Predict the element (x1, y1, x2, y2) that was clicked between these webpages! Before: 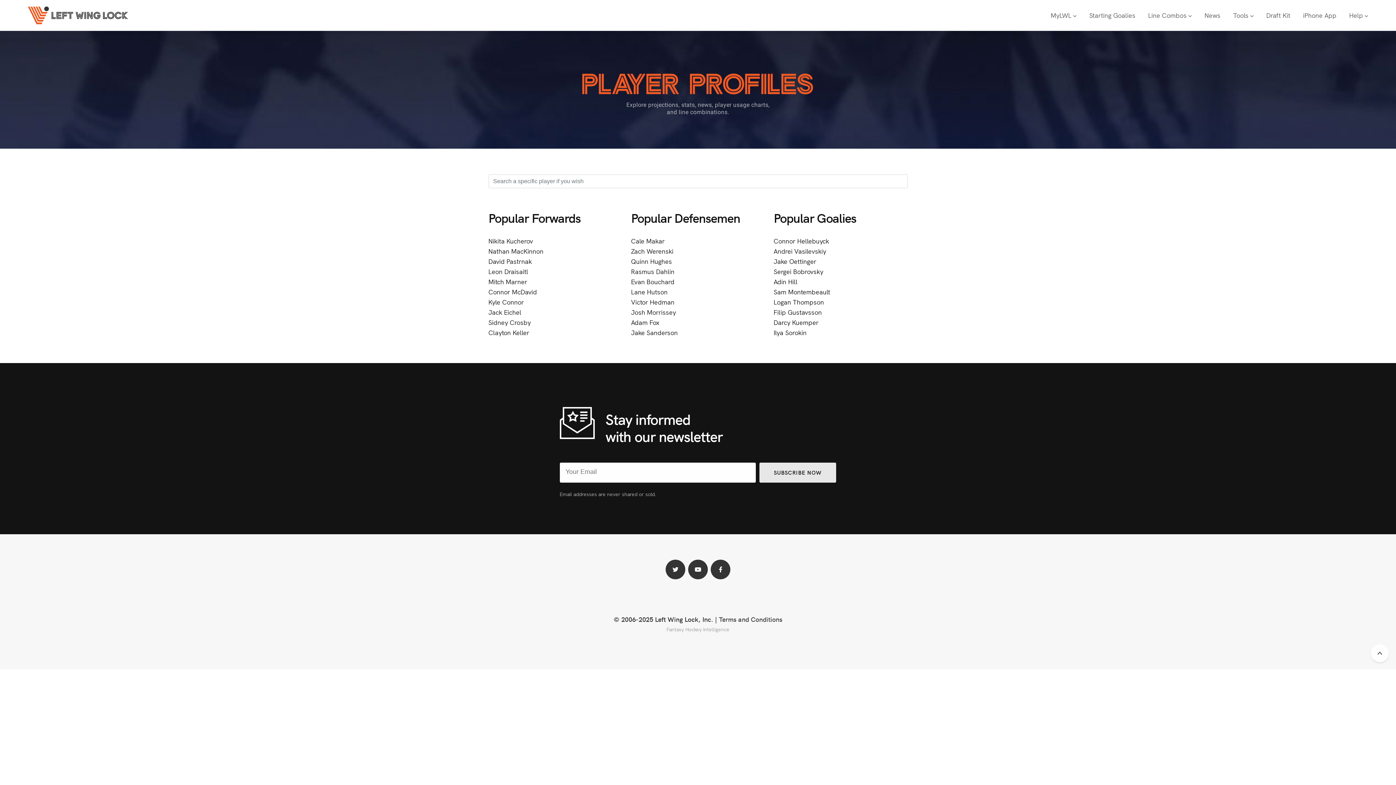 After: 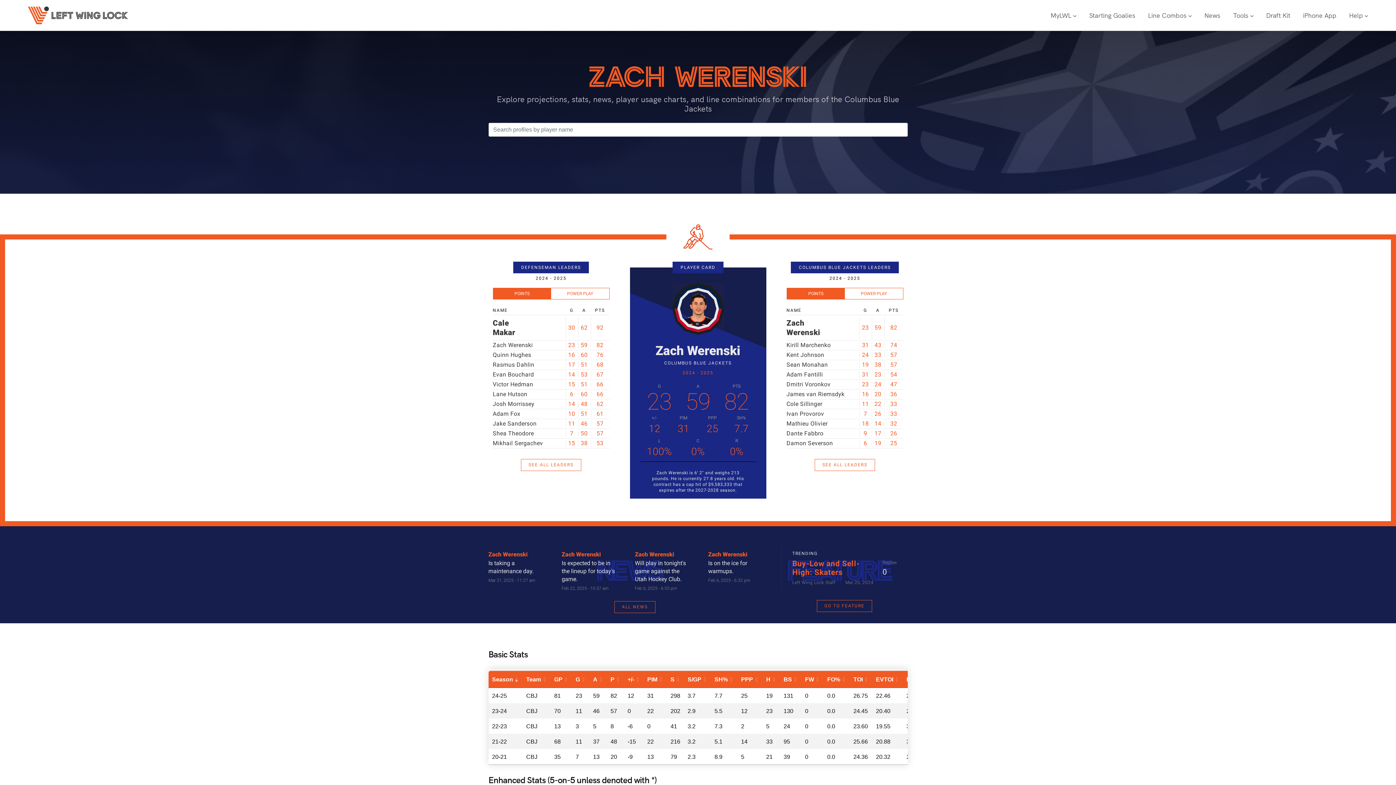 Action: bbox: (631, 246, 673, 255) label: Zach Werenski